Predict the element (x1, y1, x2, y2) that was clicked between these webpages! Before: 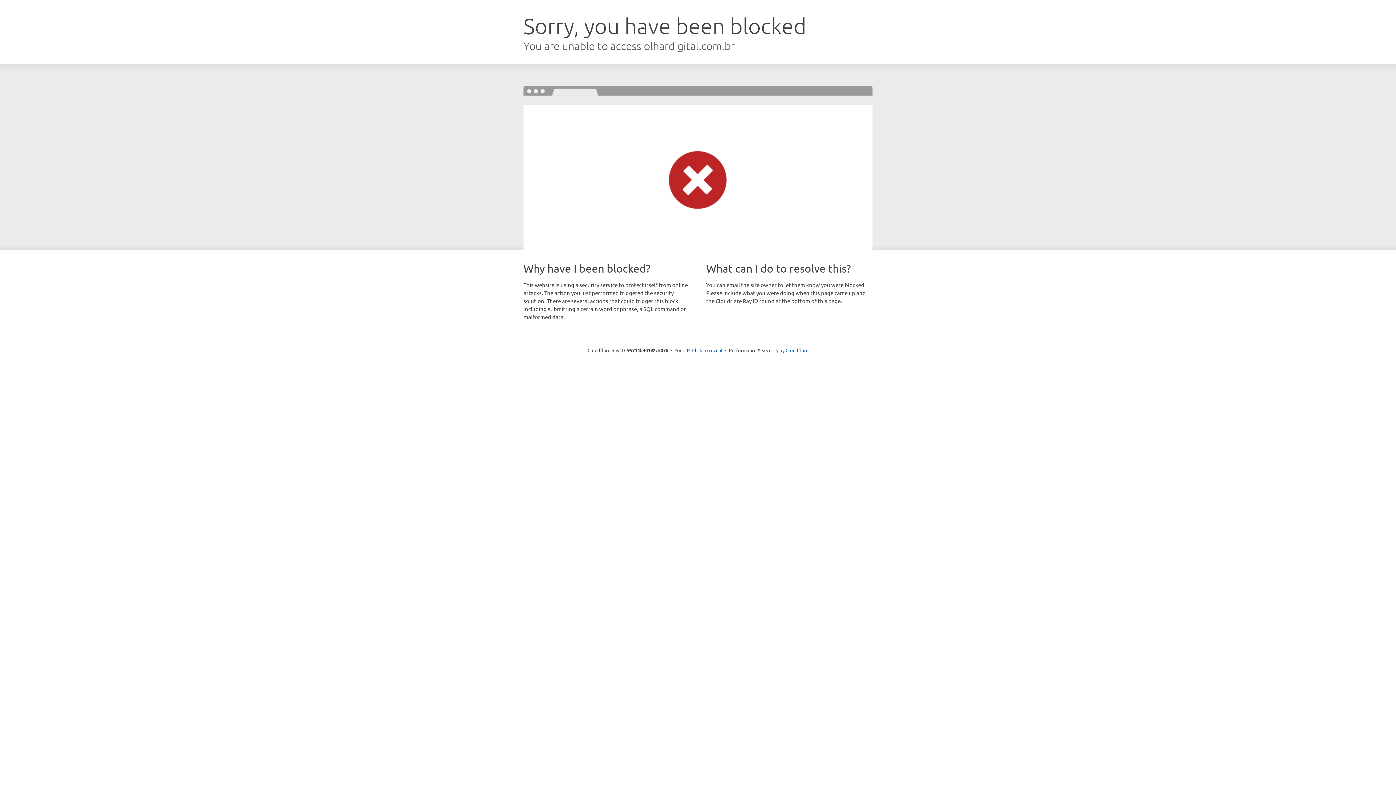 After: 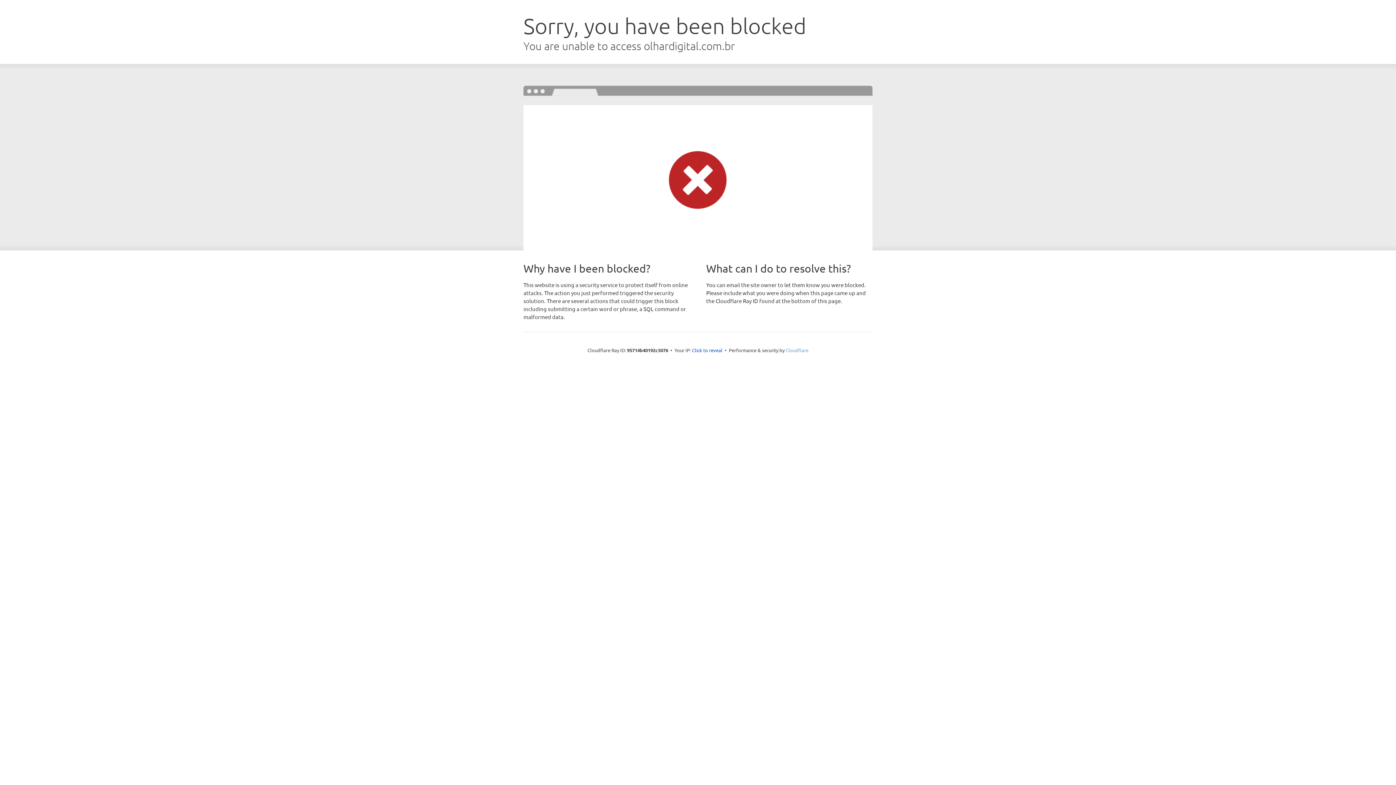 Action: label: Cloudflare bbox: (785, 347, 808, 353)